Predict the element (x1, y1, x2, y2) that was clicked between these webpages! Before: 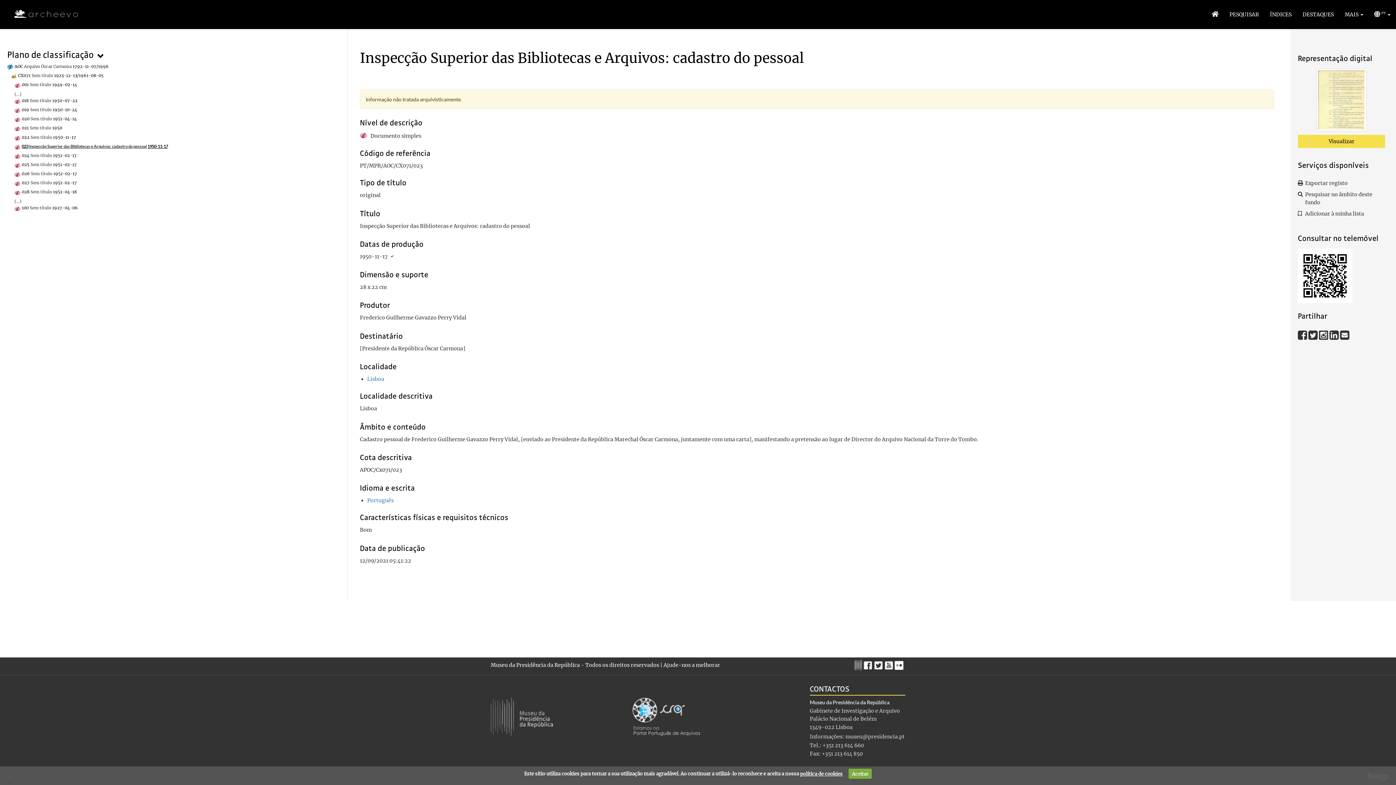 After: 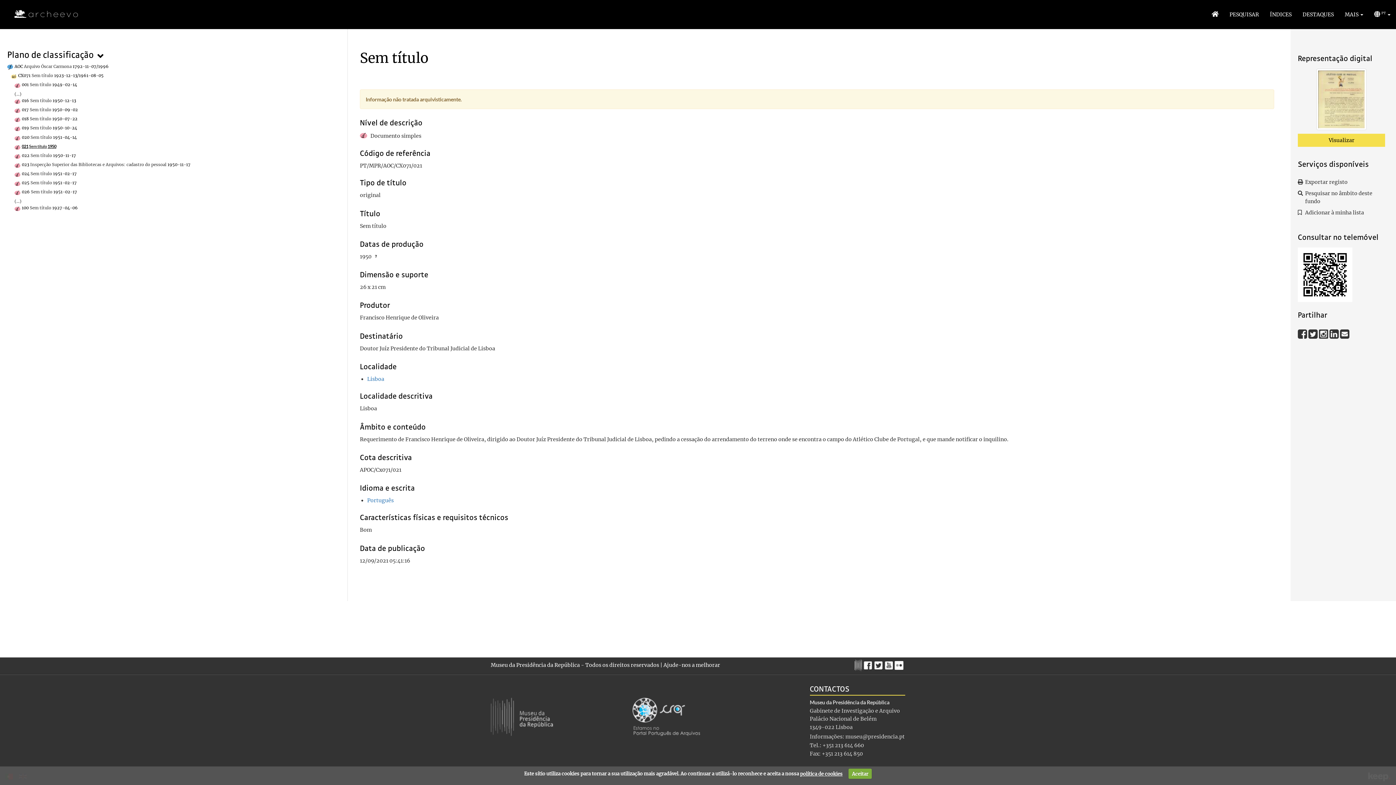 Action: label: 021 Sem título 1950 bbox: (14, 124, 62, 130)